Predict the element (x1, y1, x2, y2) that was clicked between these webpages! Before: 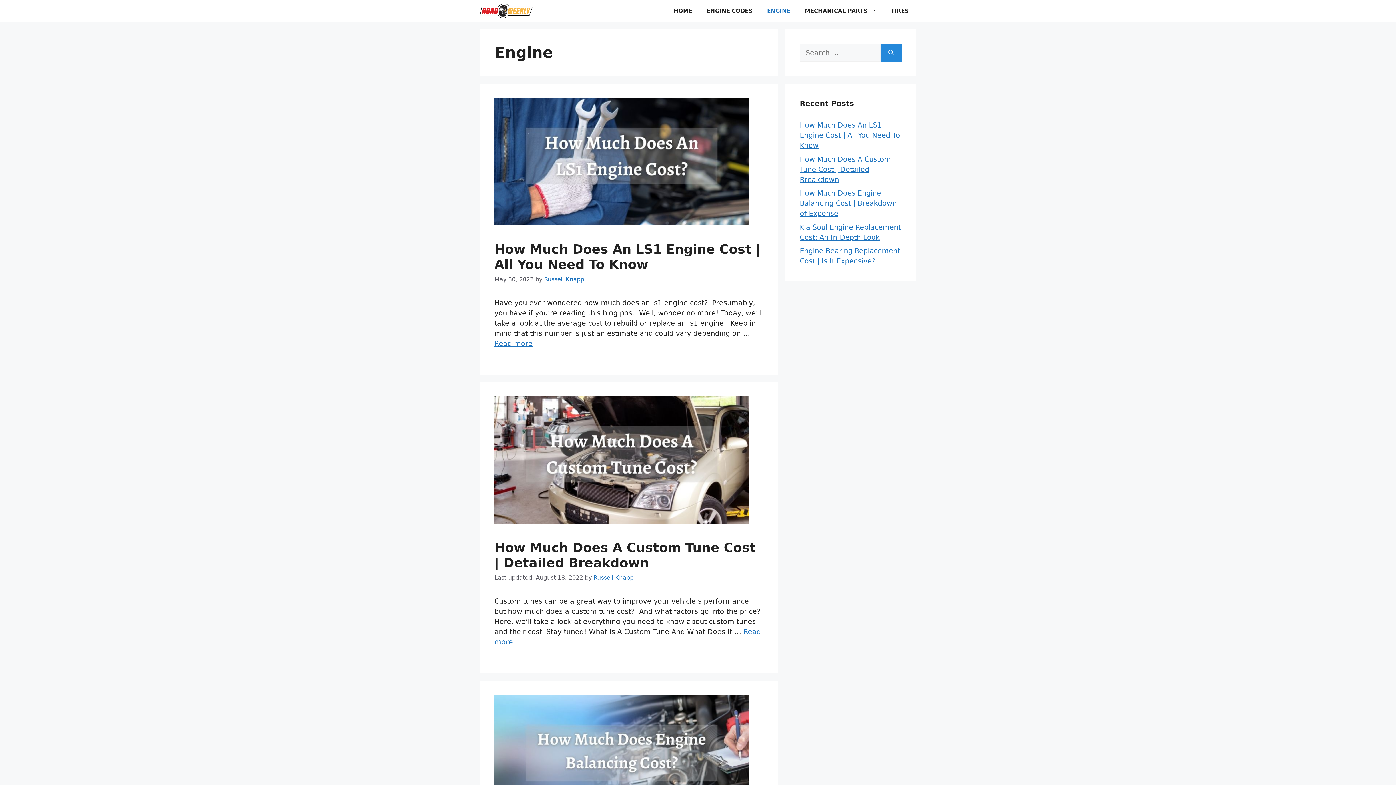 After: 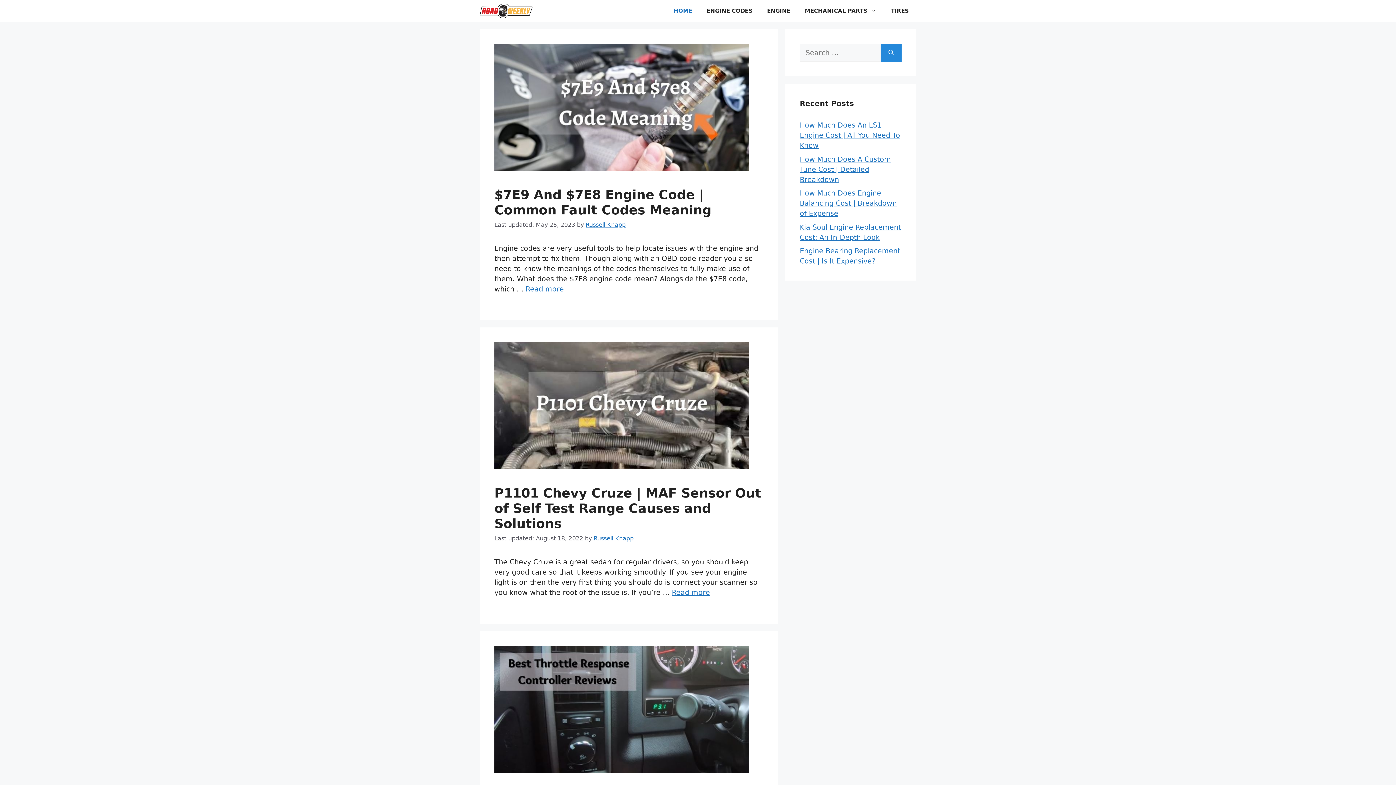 Action: bbox: (480, 0, 532, 21)